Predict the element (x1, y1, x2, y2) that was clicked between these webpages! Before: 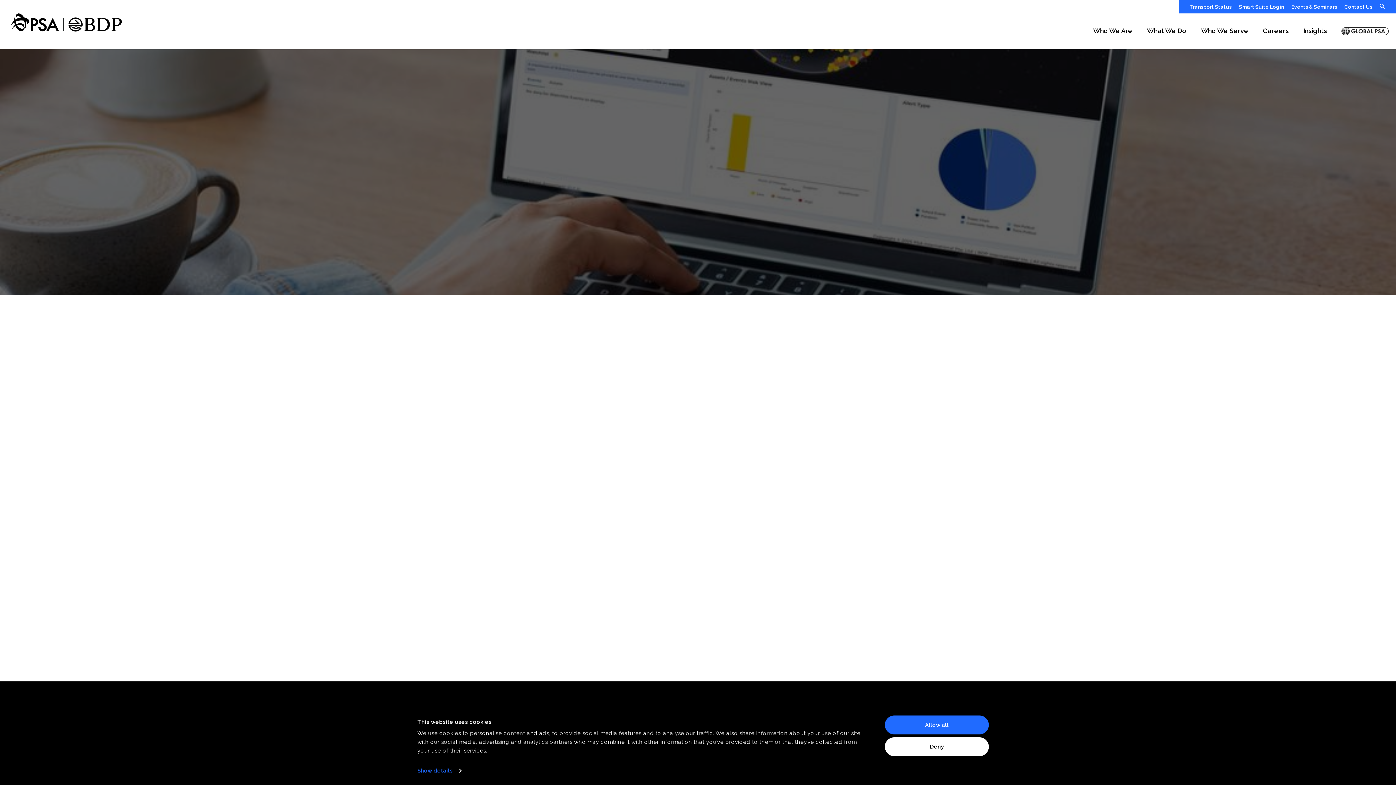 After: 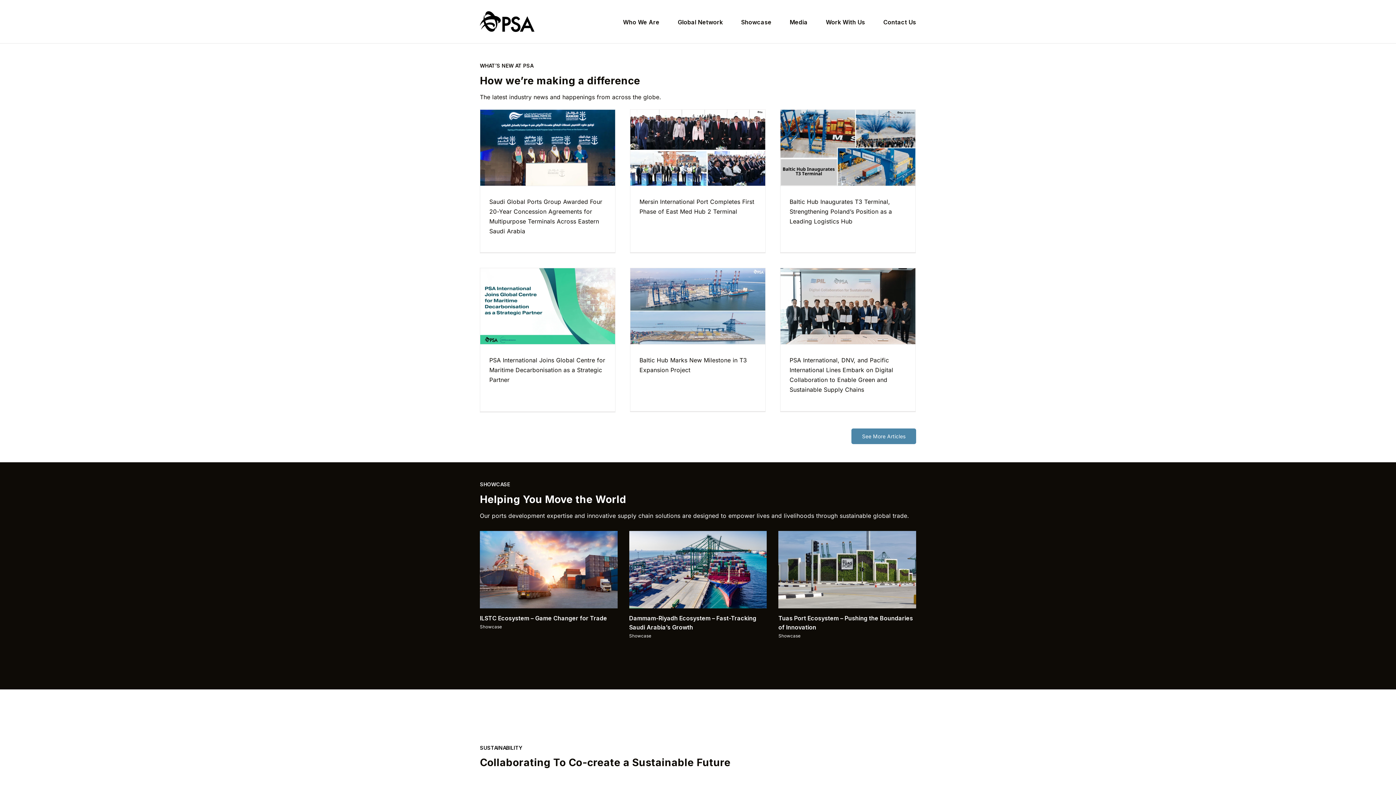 Action: bbox: (1334, 27, 1396, 35)